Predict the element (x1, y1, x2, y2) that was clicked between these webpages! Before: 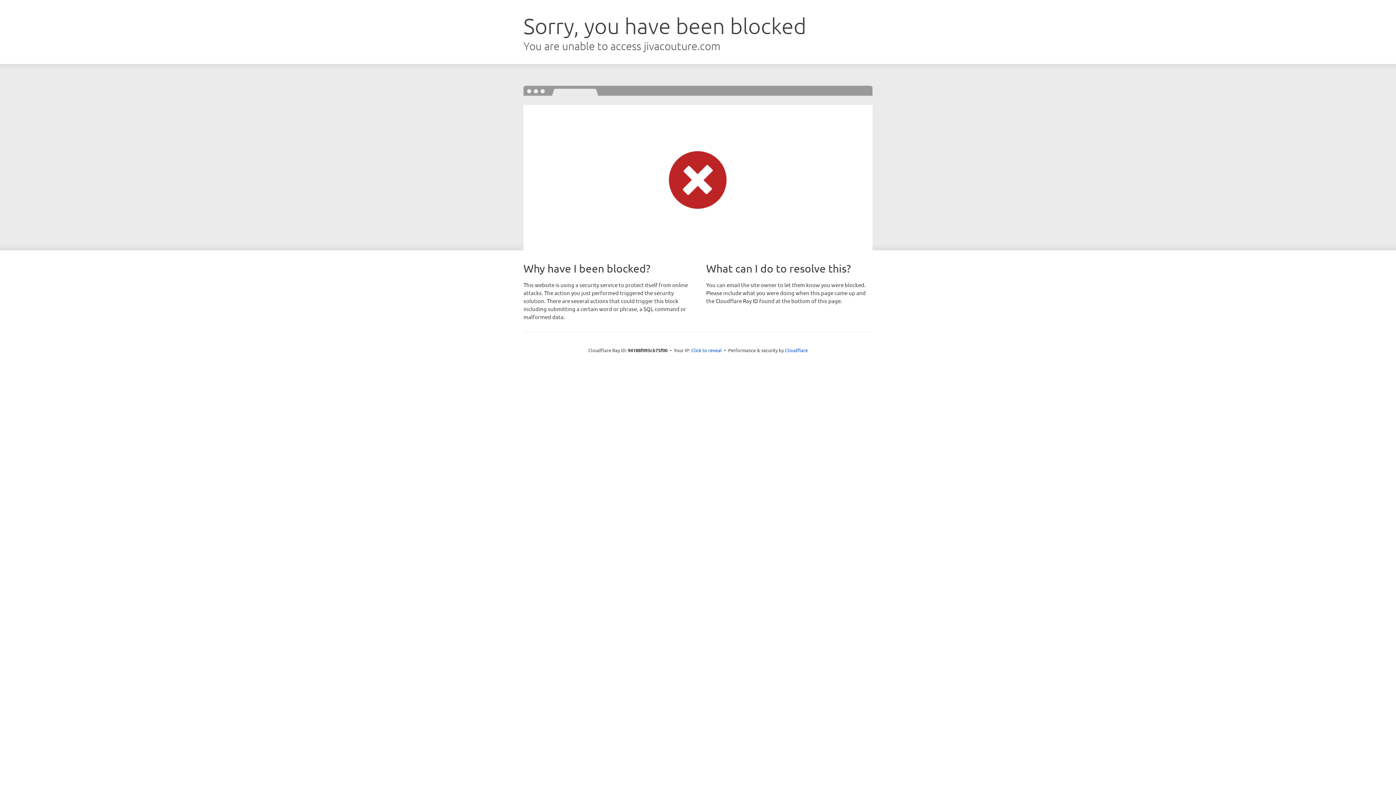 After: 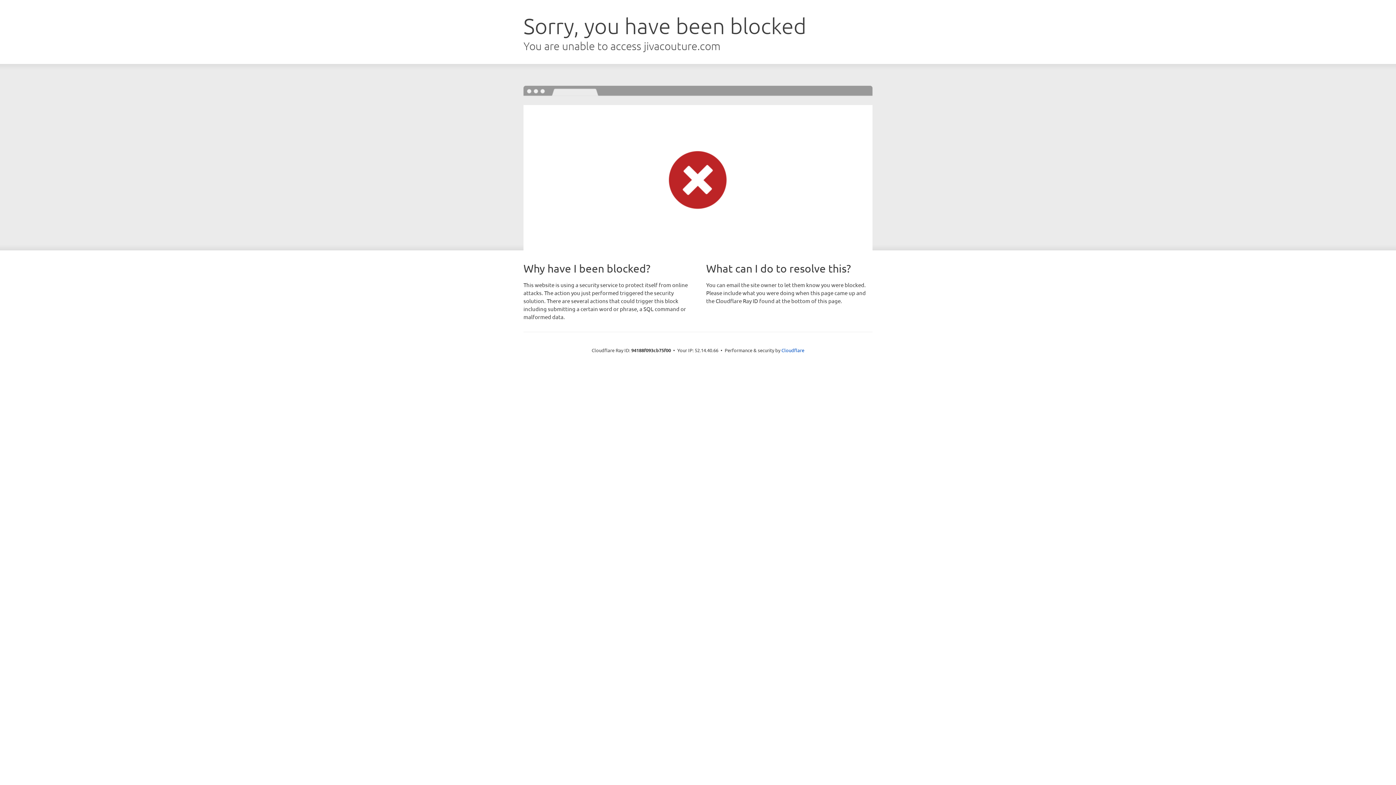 Action: bbox: (691, 346, 722, 353) label: Click to reveal